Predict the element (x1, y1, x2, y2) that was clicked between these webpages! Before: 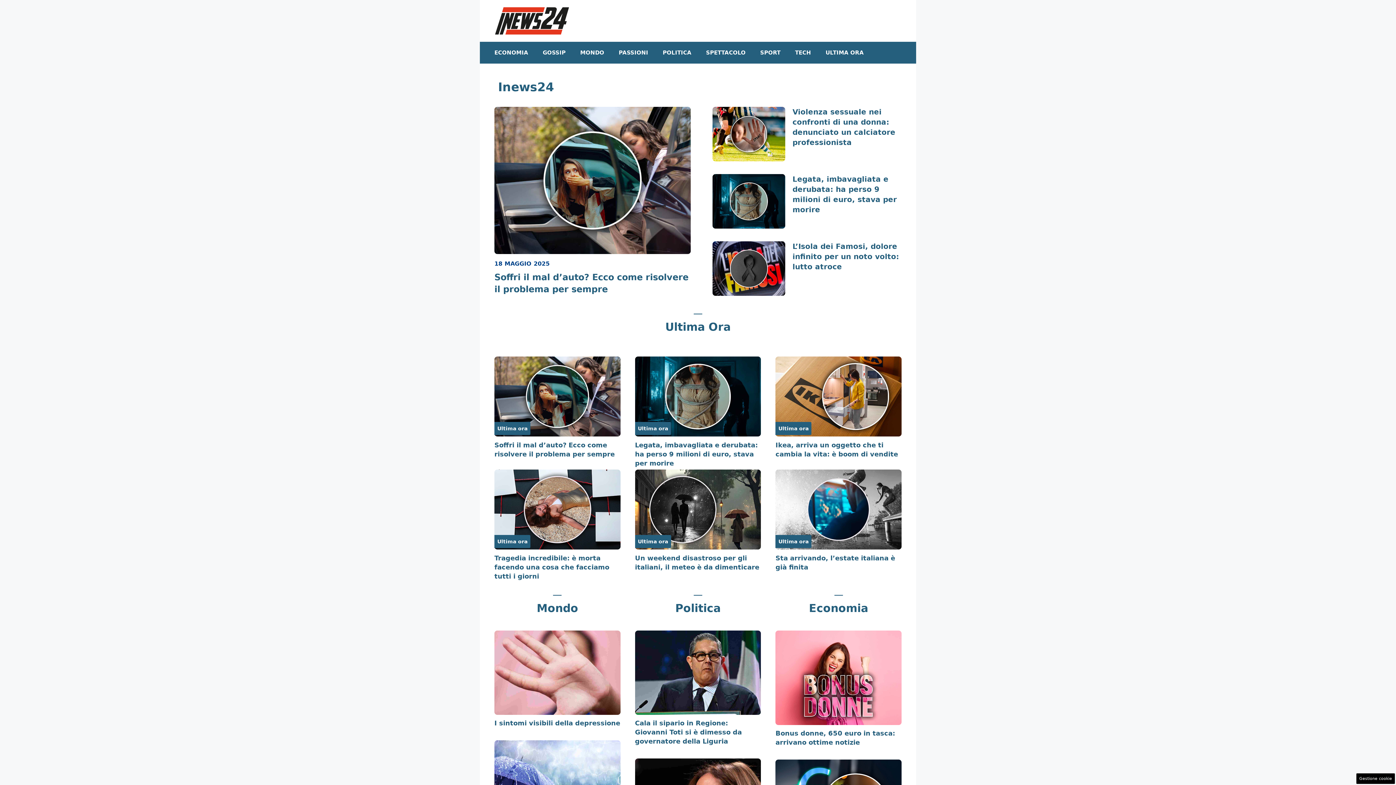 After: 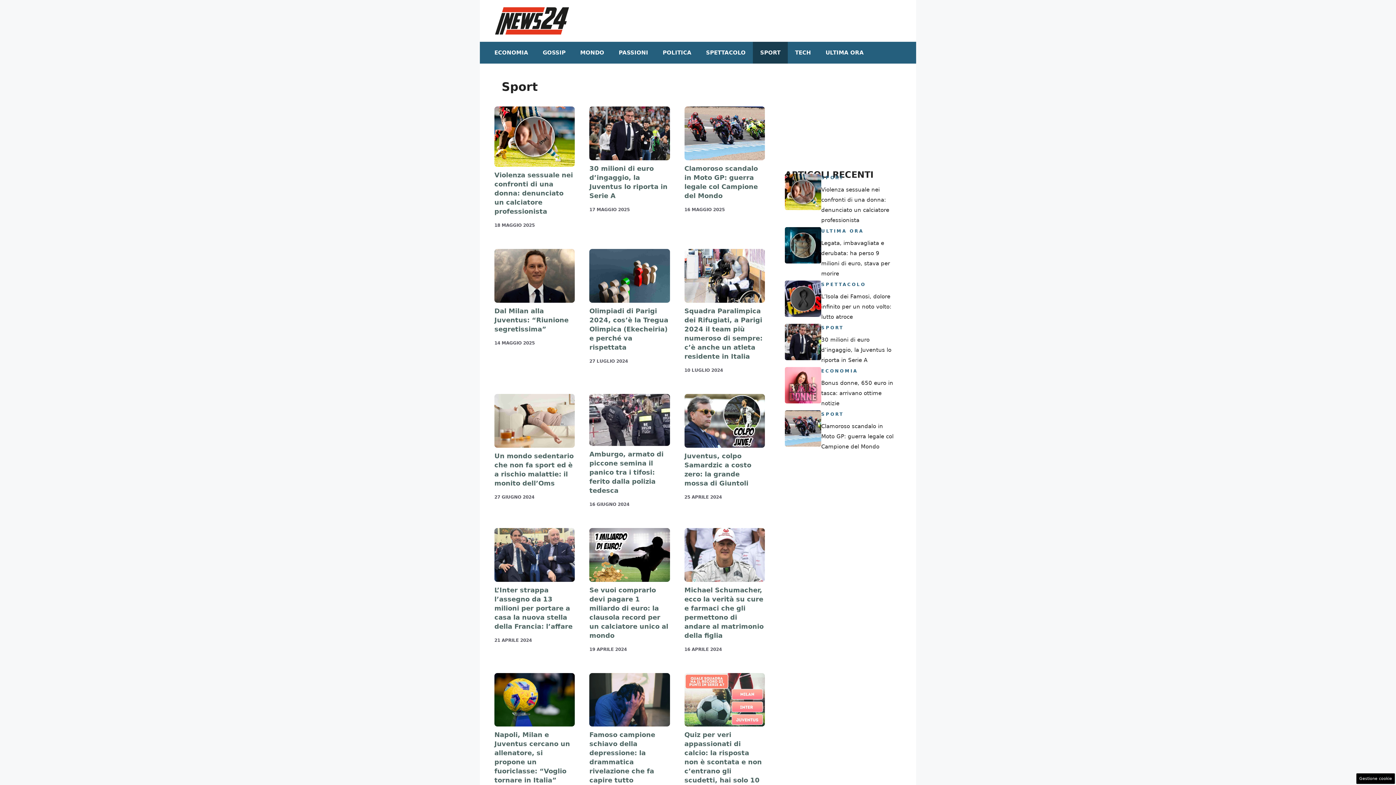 Action: label: SPORT bbox: (753, 41, 788, 63)